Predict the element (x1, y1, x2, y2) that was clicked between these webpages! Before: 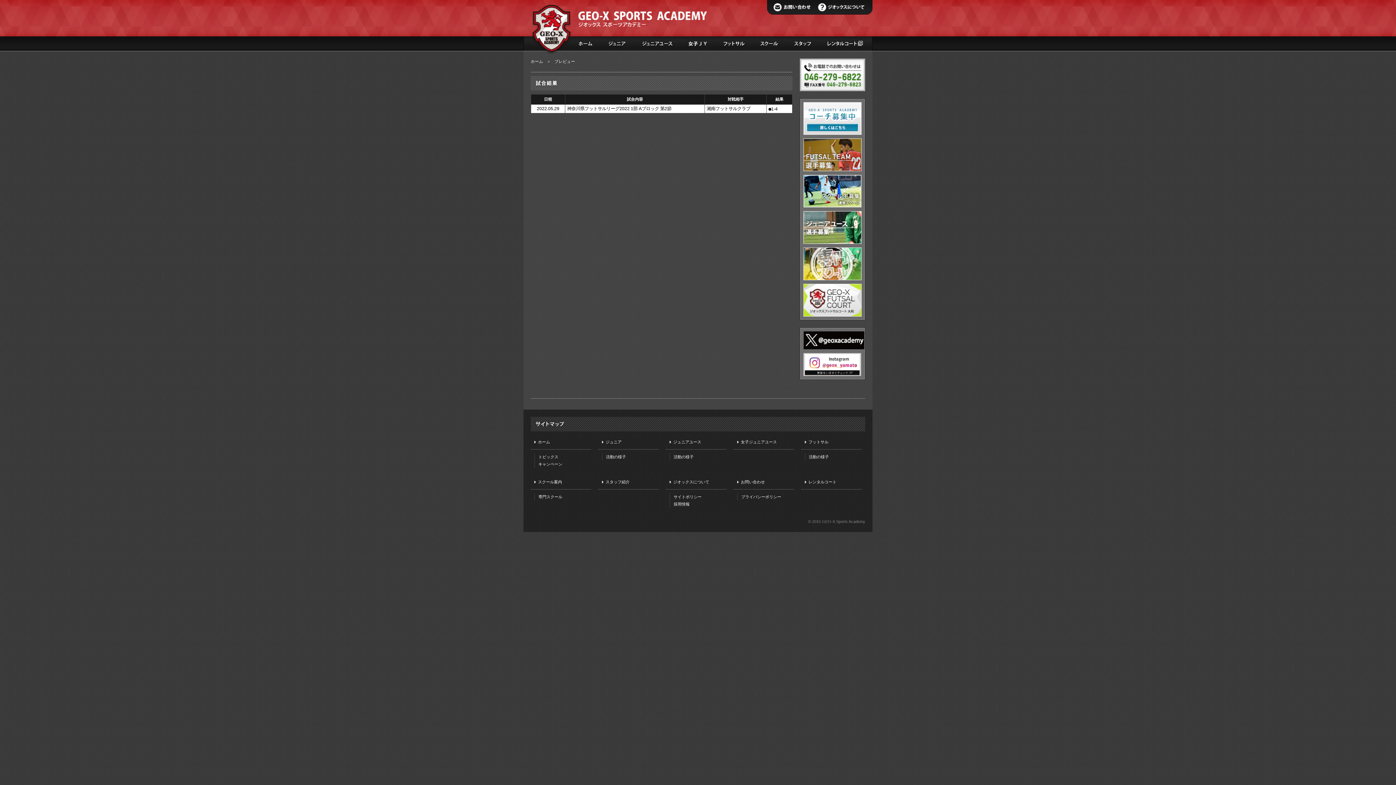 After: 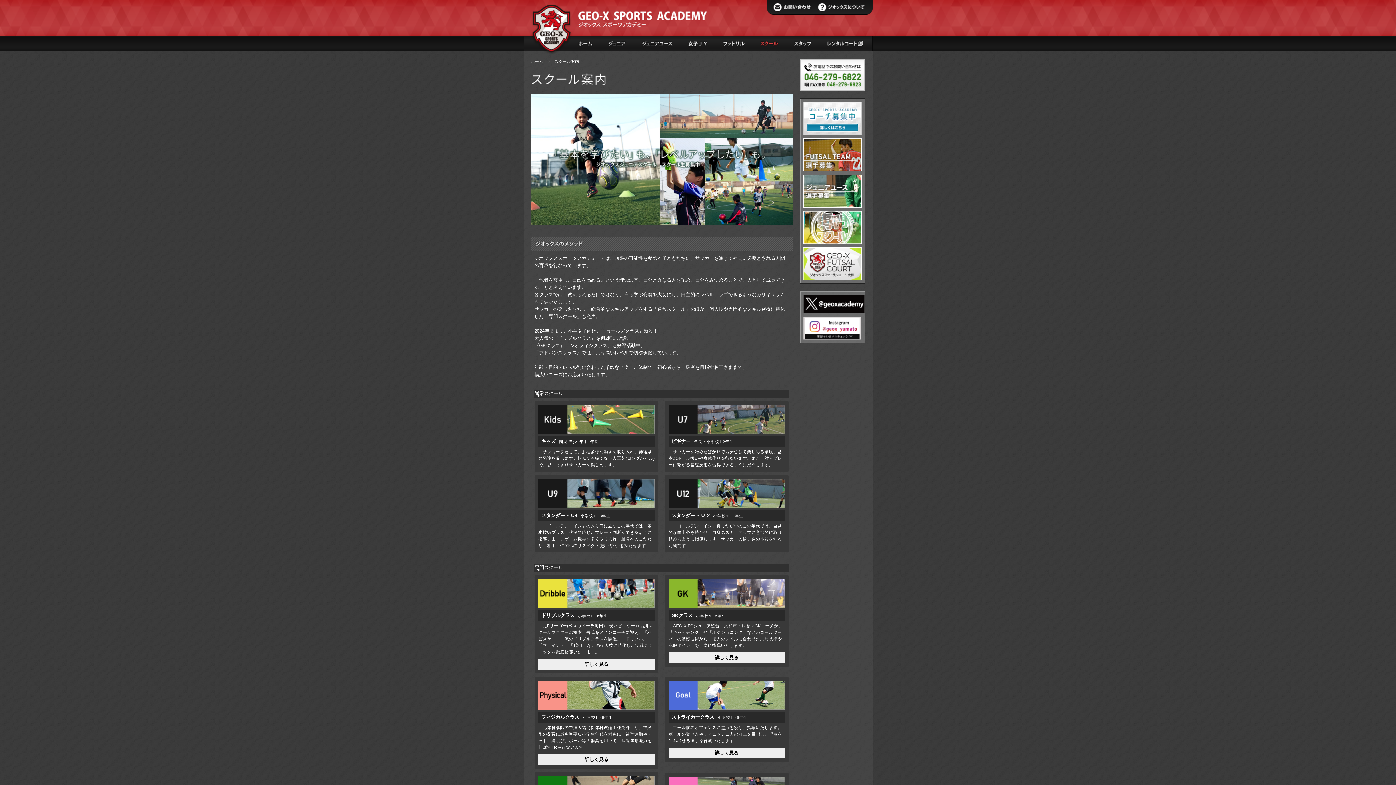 Action: bbox: (803, 201, 861, 206)